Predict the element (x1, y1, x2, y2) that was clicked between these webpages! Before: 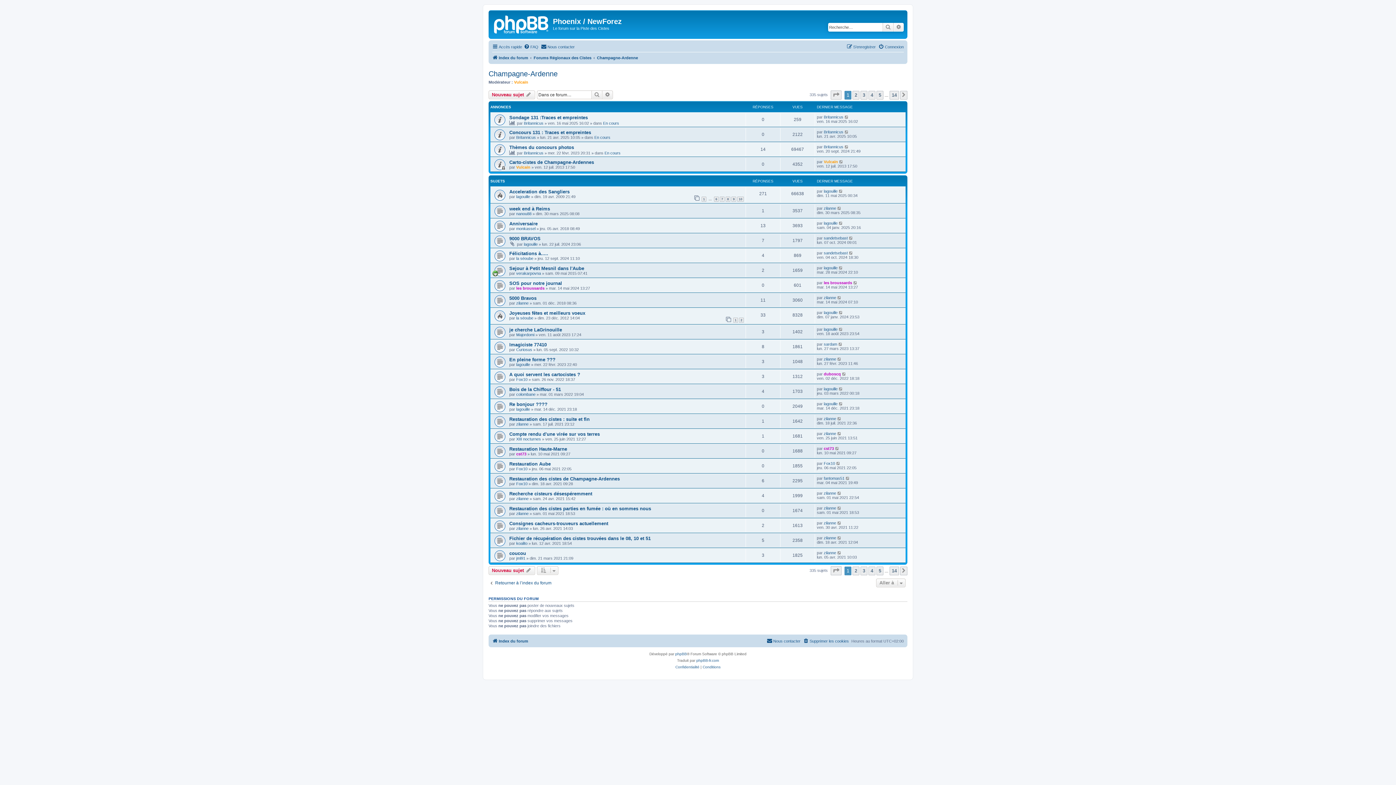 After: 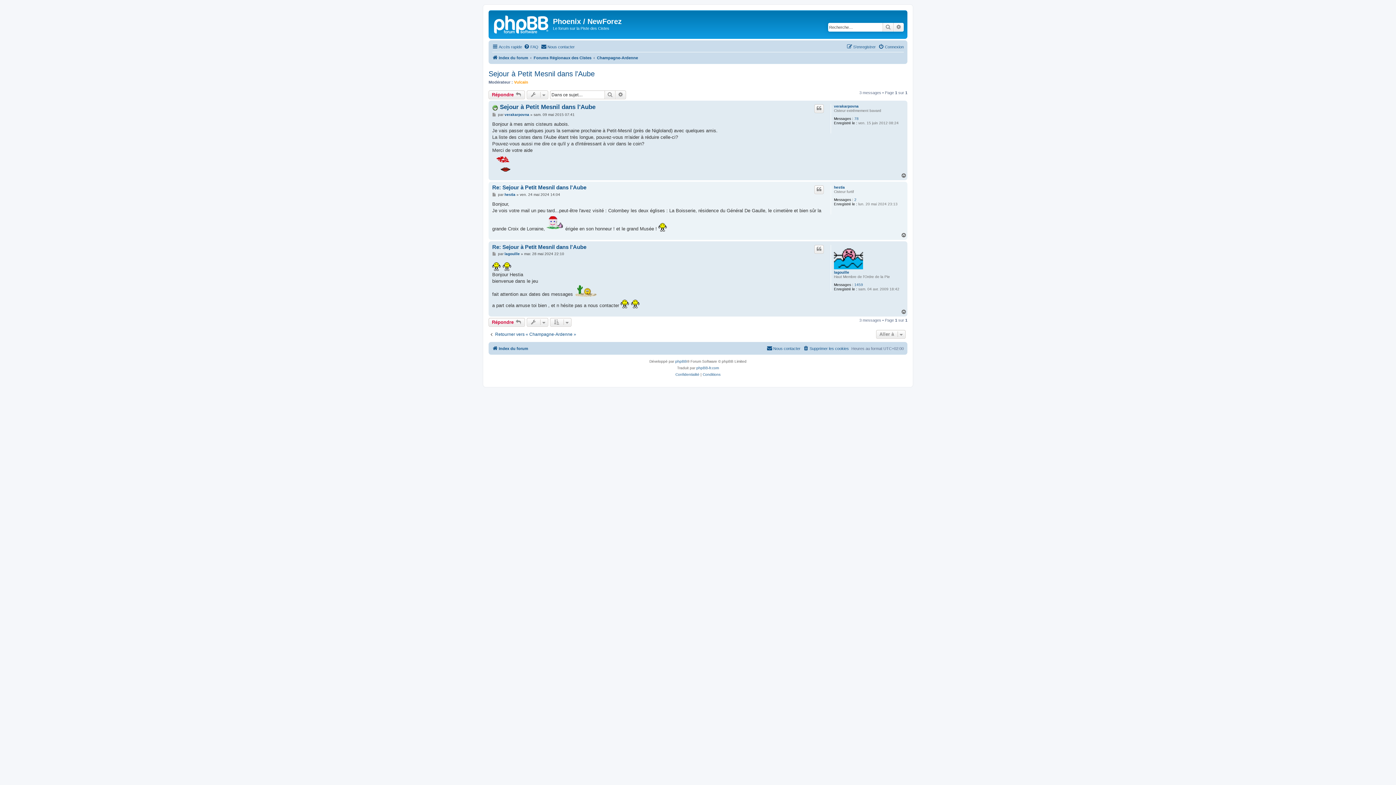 Action: label: Sejour à Petit Mesnil dans l'Aube bbox: (509, 265, 584, 271)